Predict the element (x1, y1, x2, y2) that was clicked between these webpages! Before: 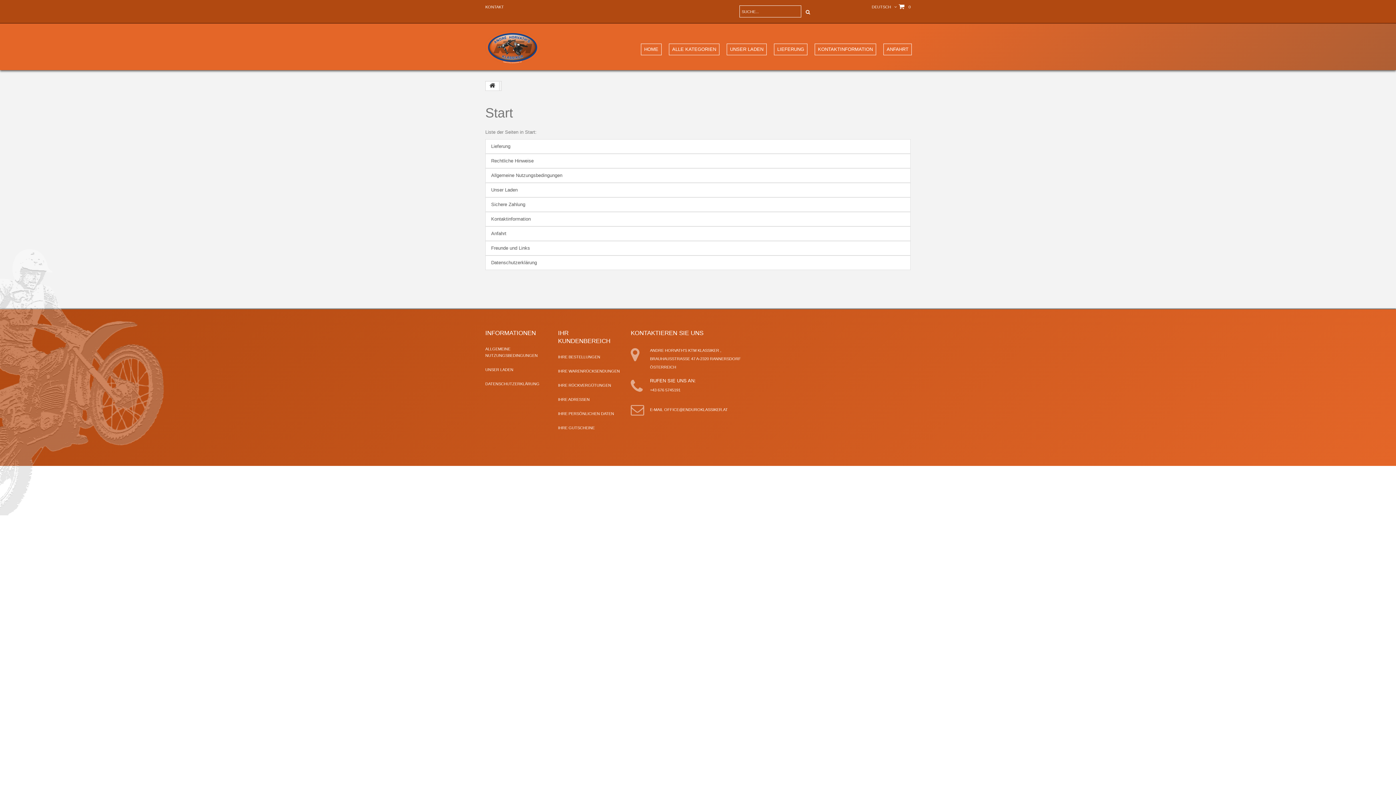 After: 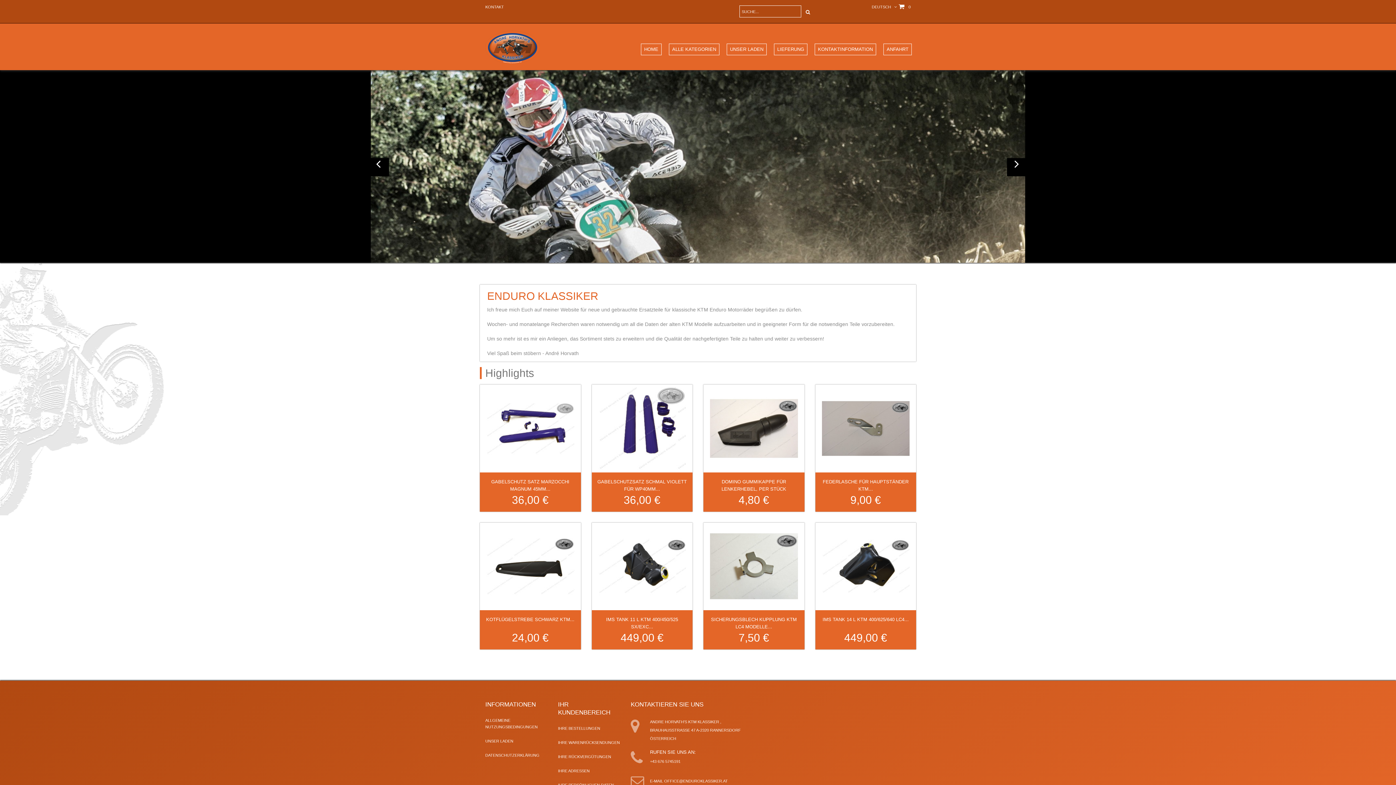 Action: label: Start bbox: (485, 105, 513, 120)